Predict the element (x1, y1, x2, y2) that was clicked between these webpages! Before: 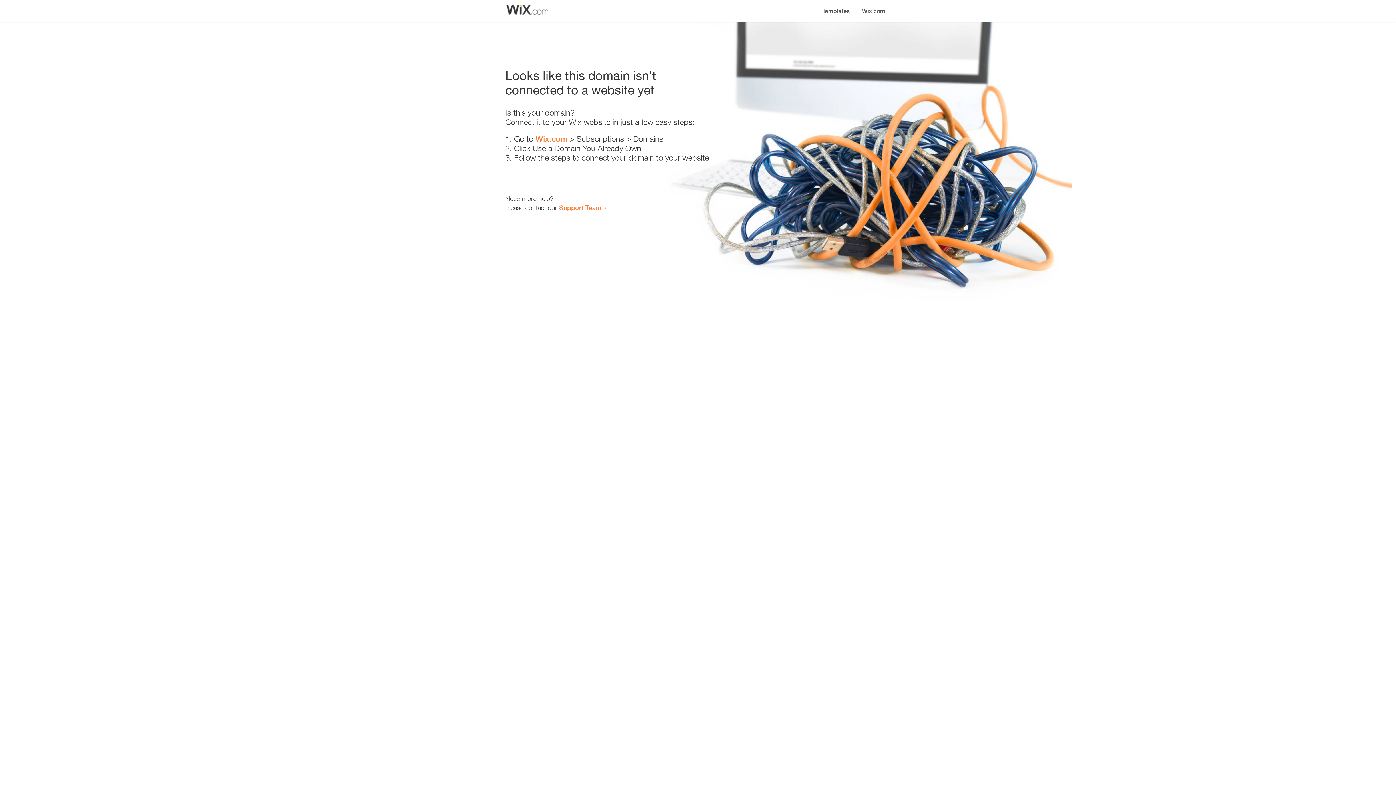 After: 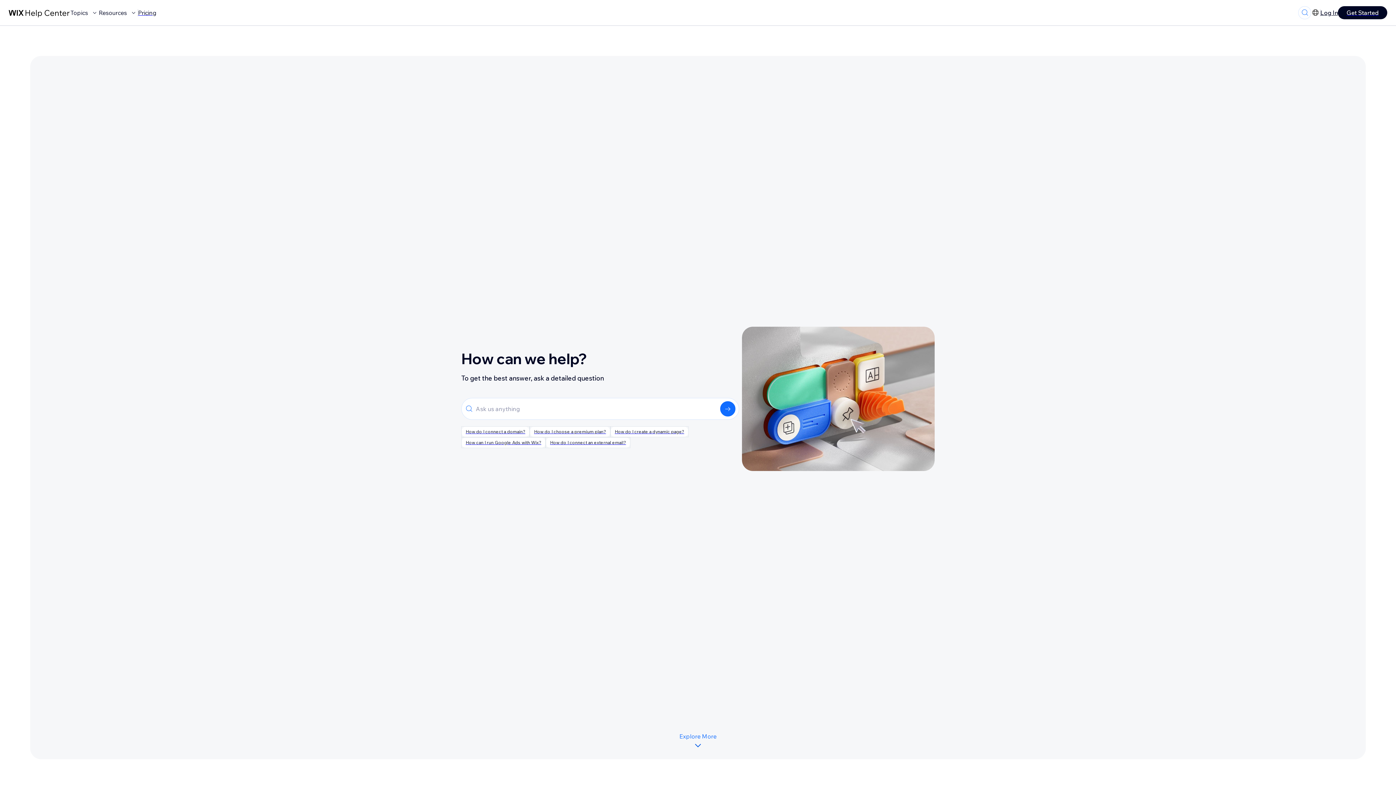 Action: bbox: (559, 203, 601, 211) label: Support Team